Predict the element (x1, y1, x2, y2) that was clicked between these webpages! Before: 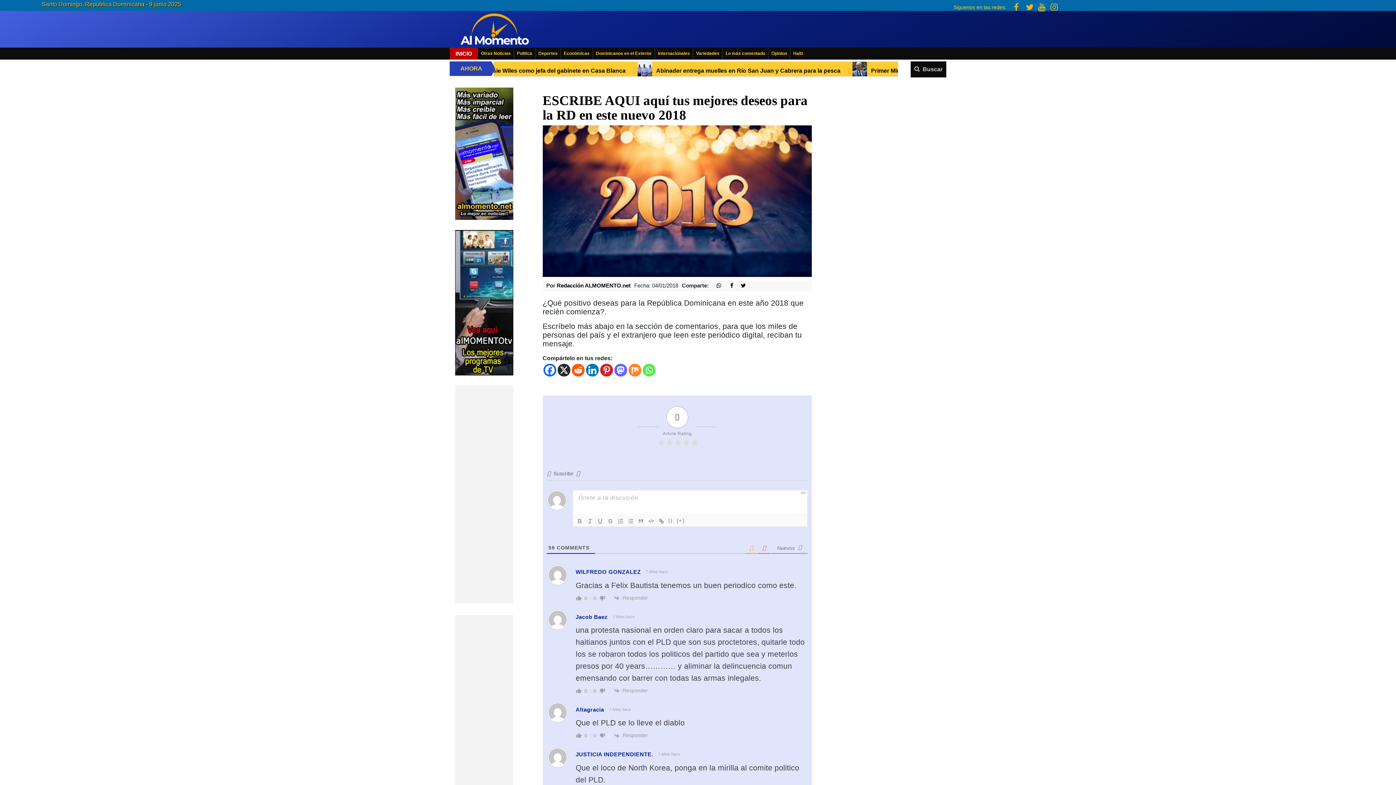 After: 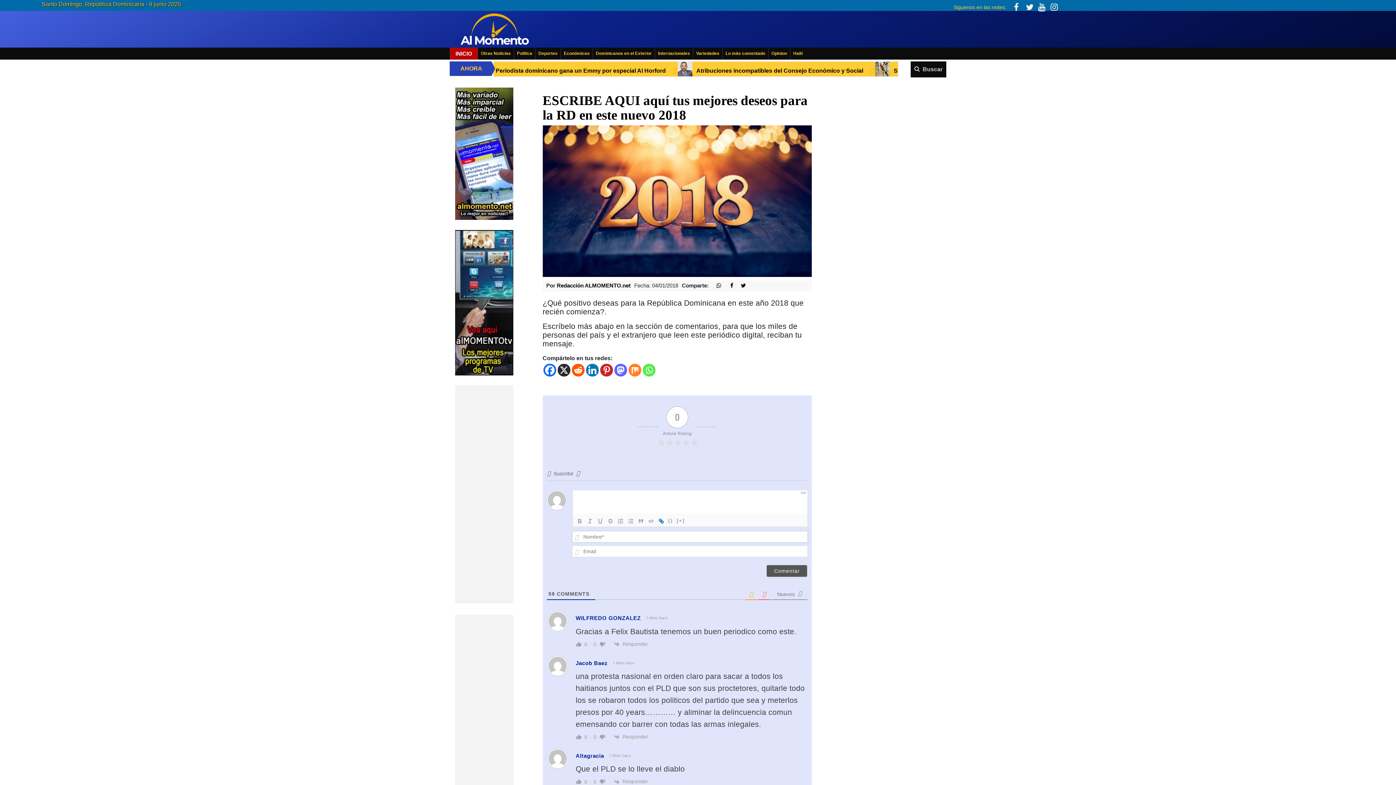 Action: bbox: (656, 516, 666, 525)